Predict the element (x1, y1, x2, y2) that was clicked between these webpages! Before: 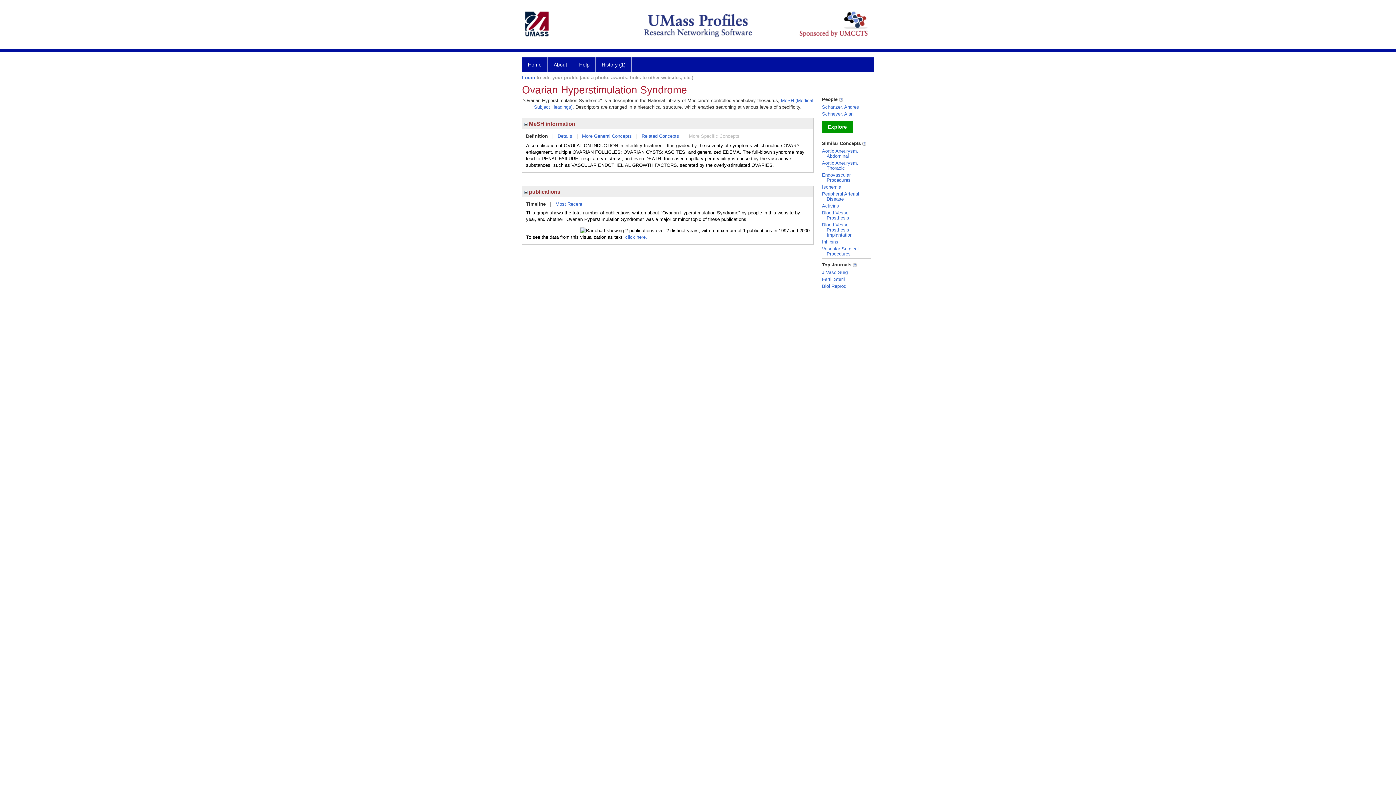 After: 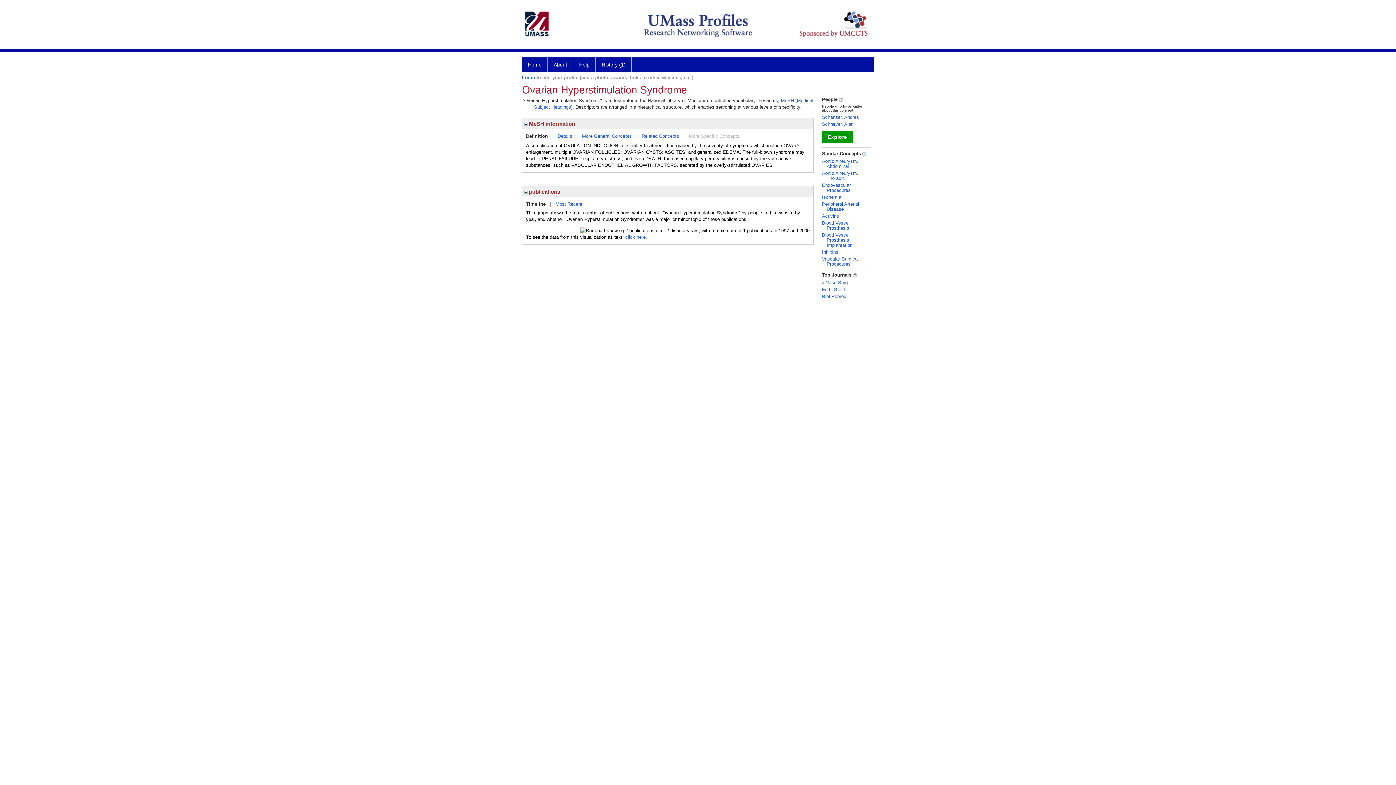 Action: bbox: (839, 96, 843, 102)